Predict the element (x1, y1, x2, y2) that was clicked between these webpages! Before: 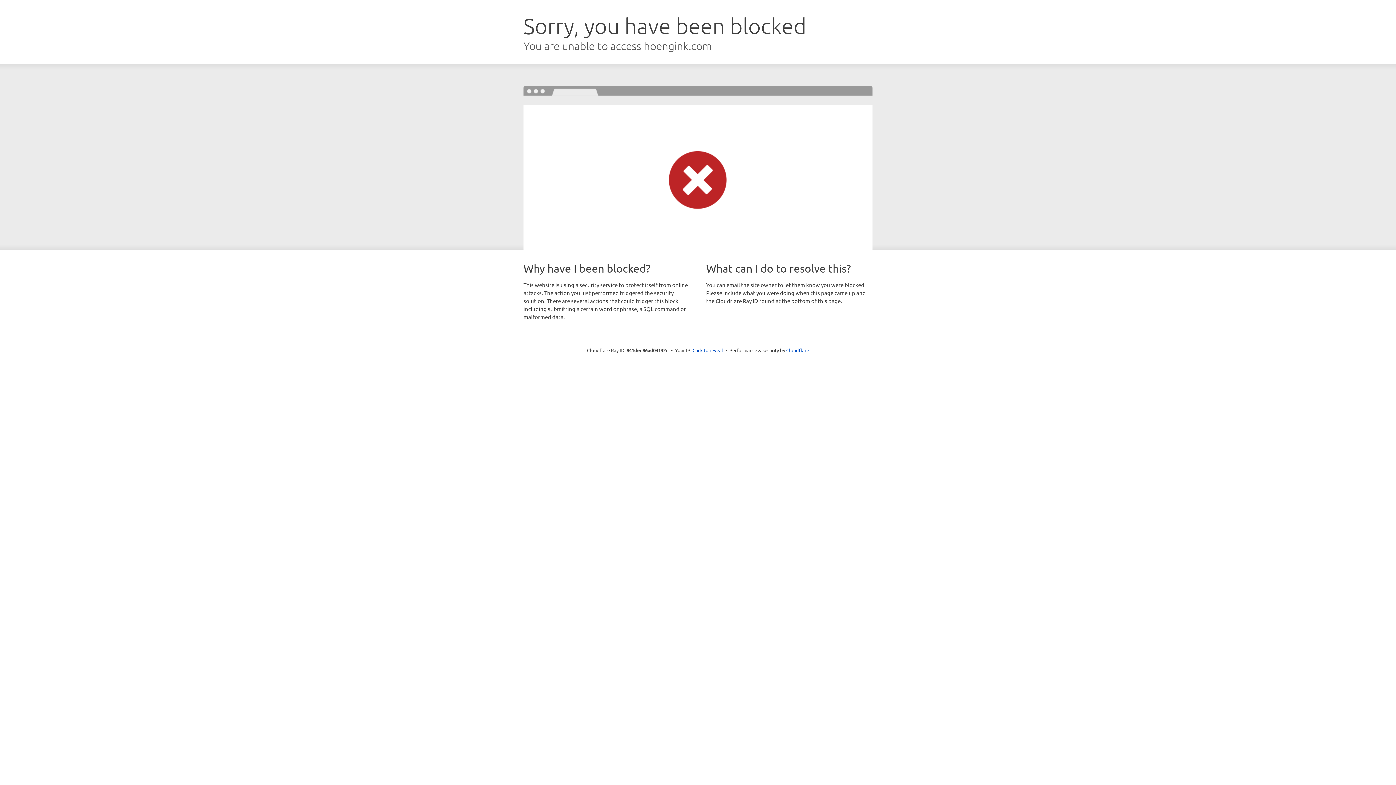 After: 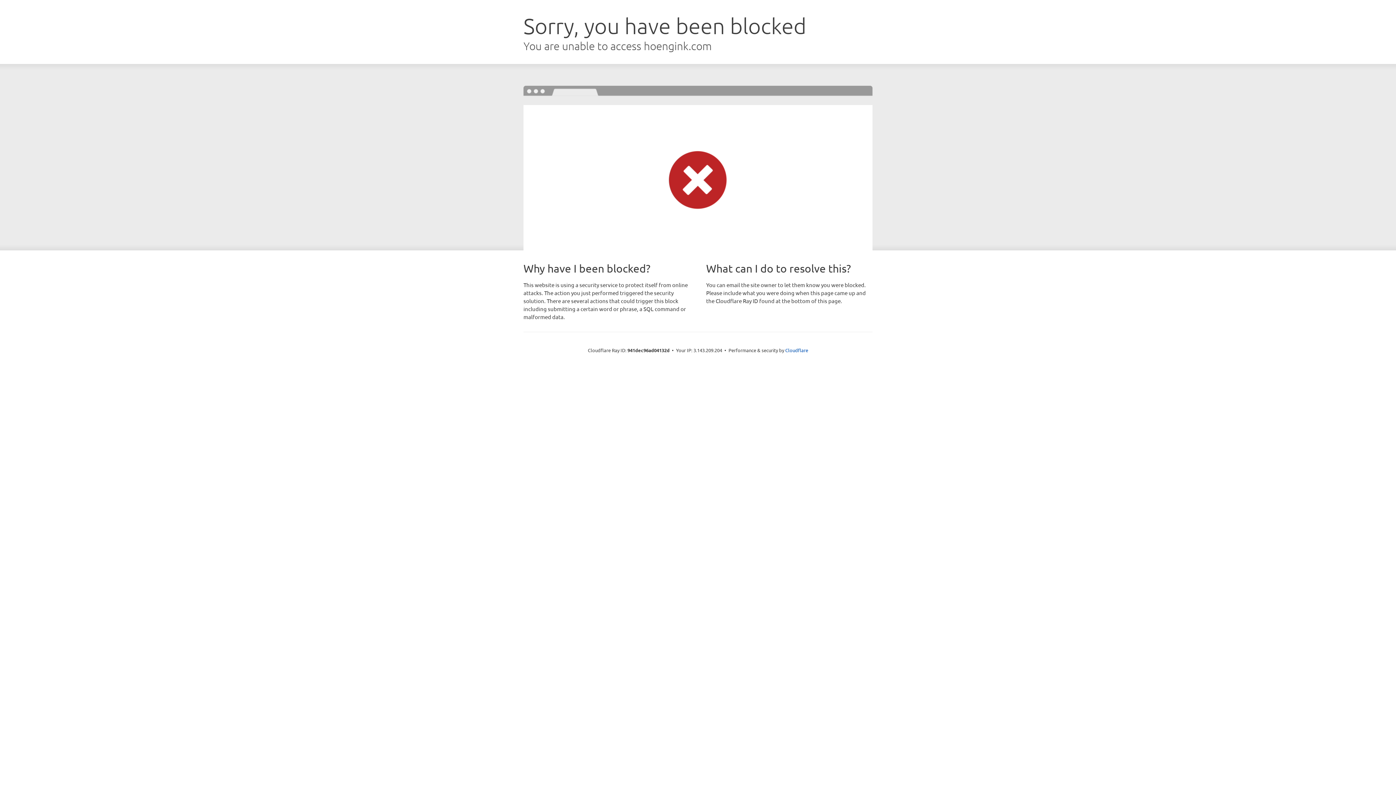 Action: bbox: (692, 346, 723, 353) label: Click to reveal